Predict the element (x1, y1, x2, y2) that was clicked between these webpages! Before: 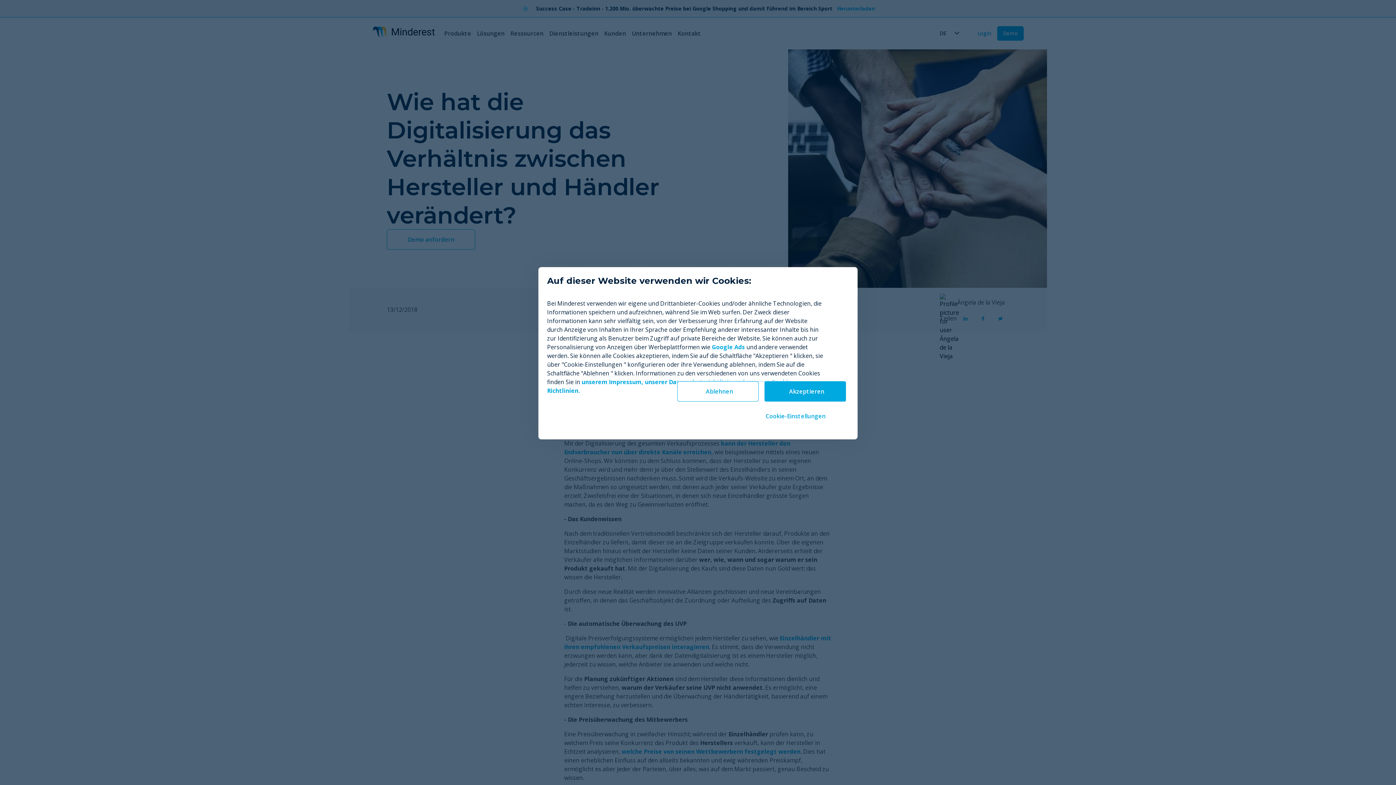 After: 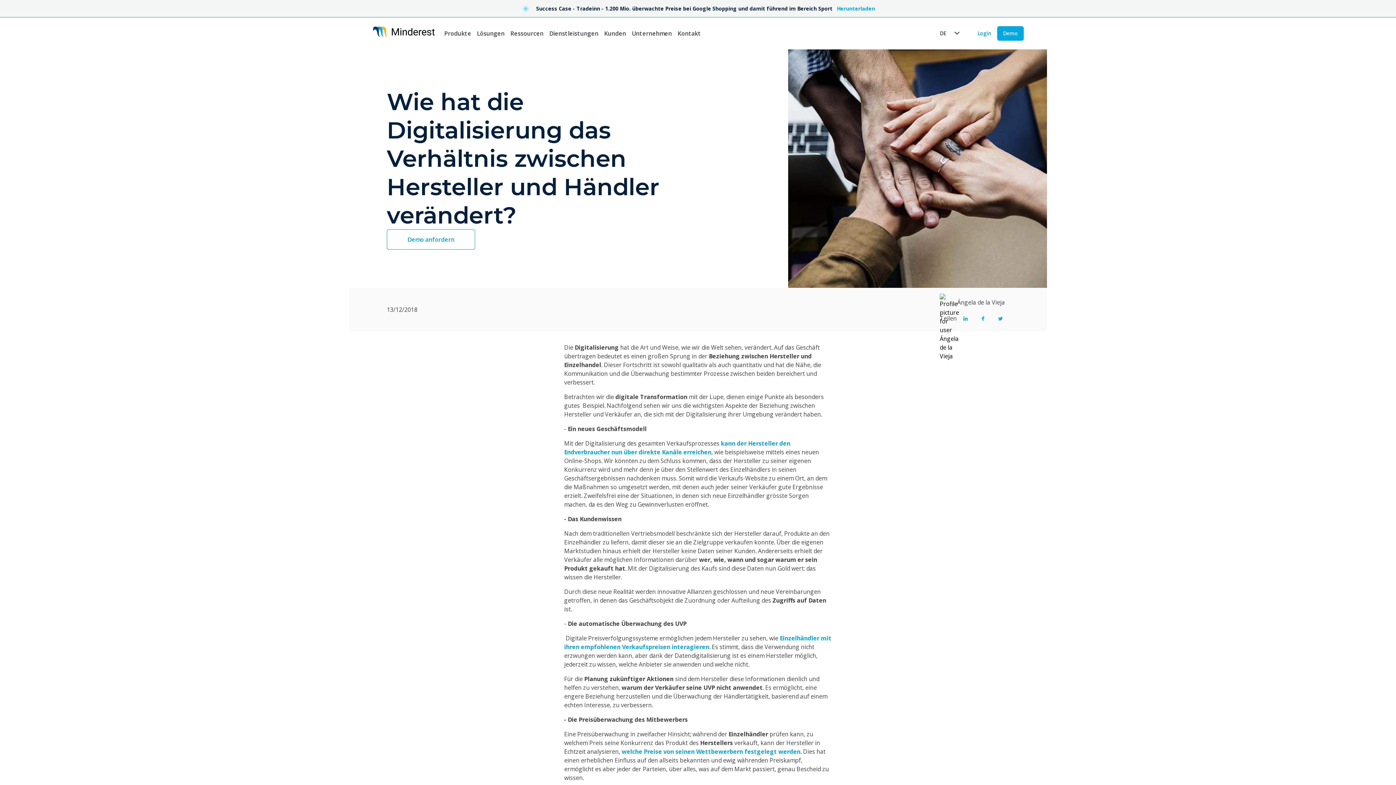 Action: label: Ablehnen bbox: (677, 381, 758, 401)